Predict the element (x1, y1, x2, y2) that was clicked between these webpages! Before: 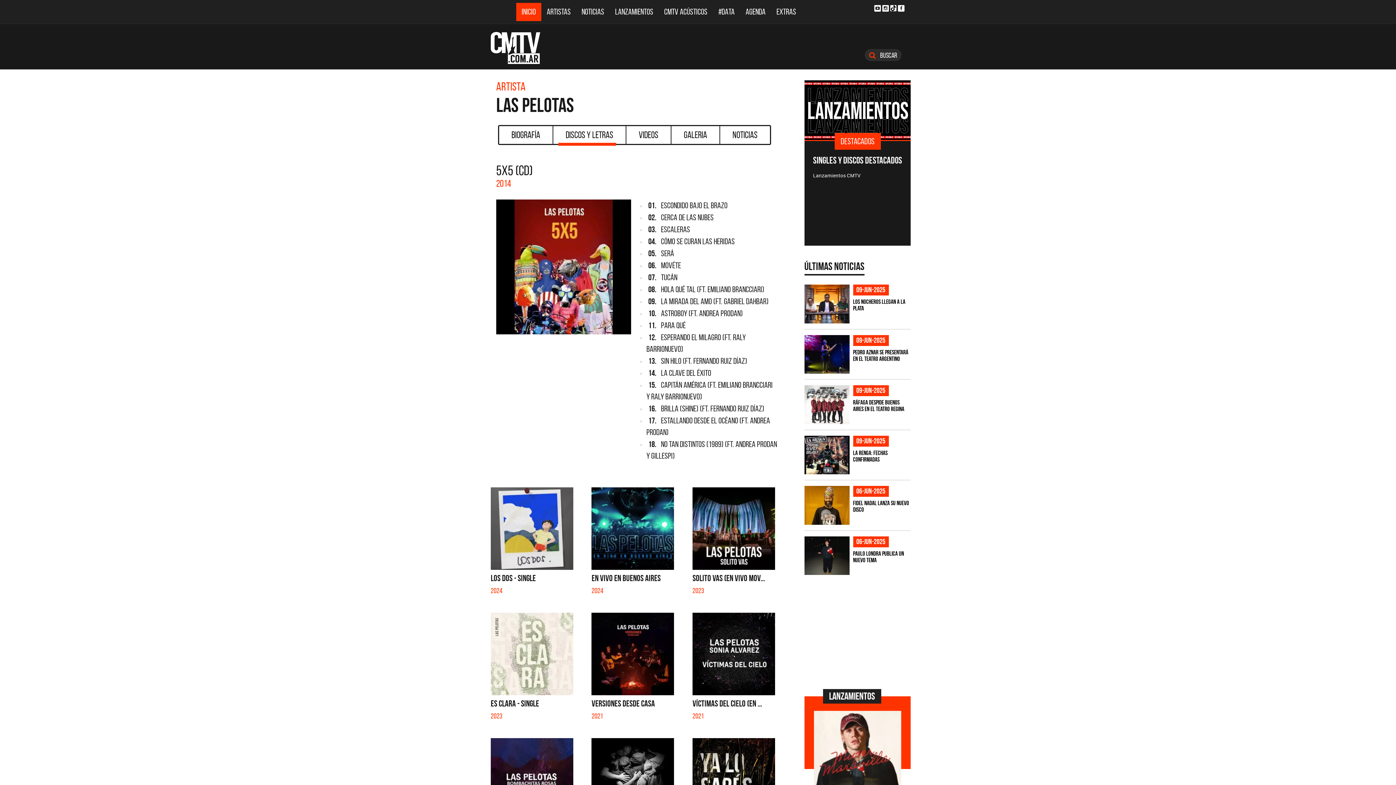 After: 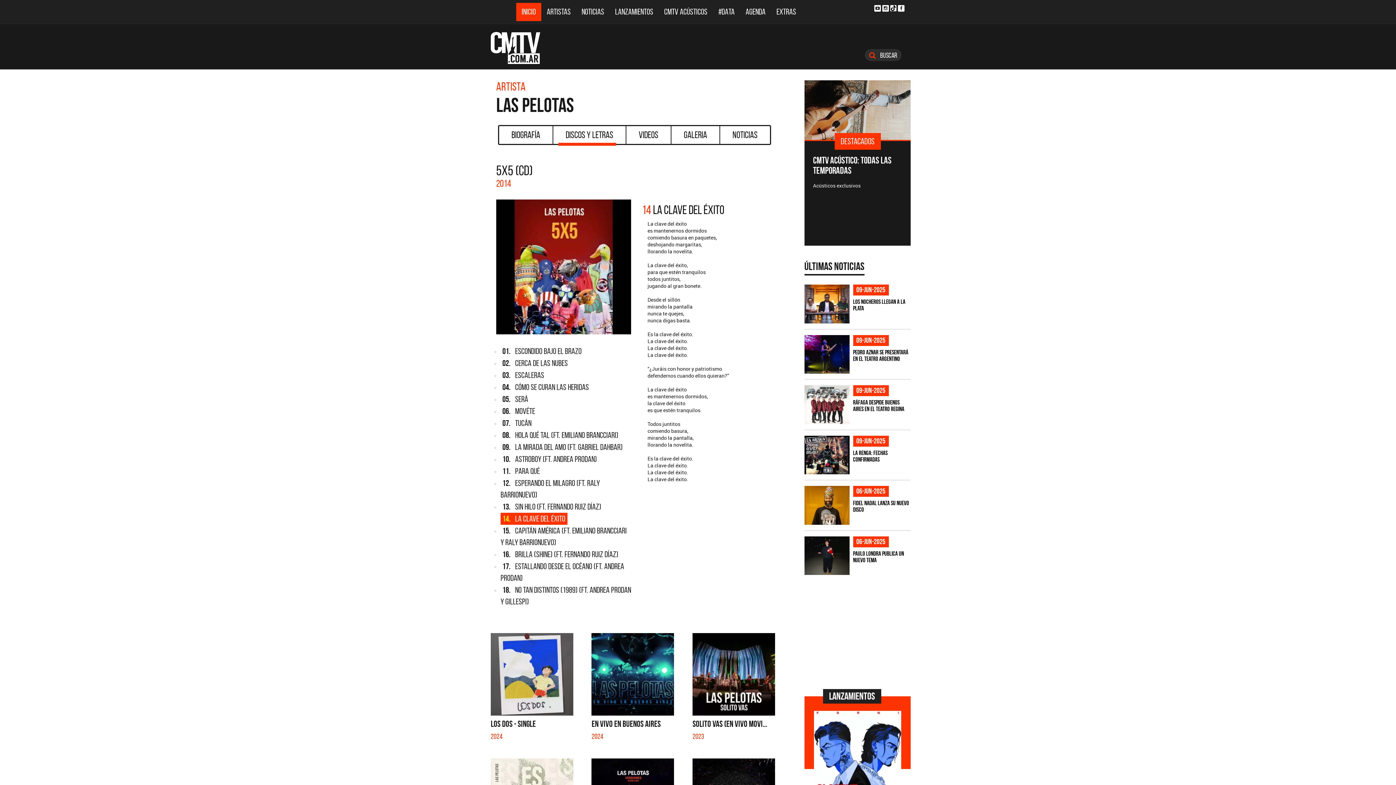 Action: bbox: (646, 370, 711, 377) label: 14. LA CLAVE DEL ÉXITO